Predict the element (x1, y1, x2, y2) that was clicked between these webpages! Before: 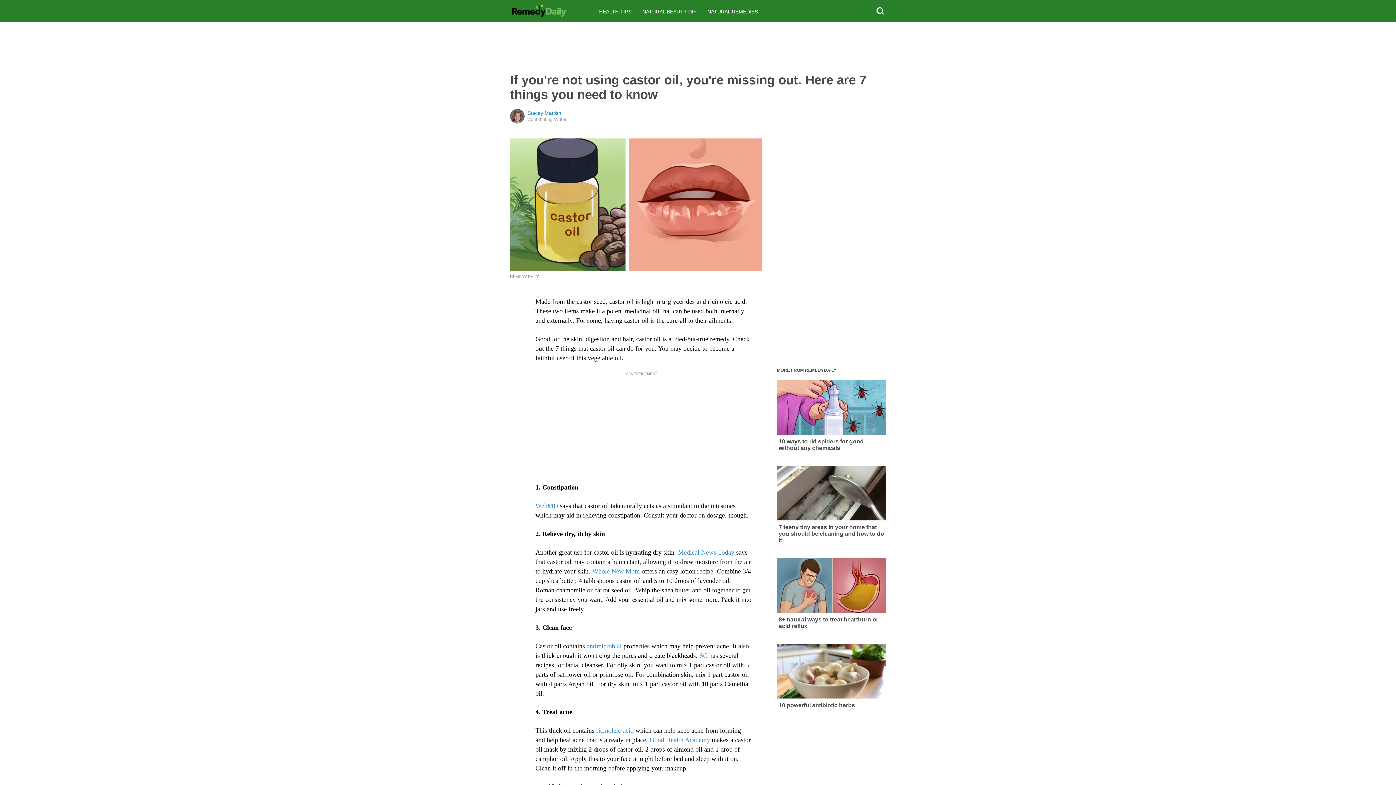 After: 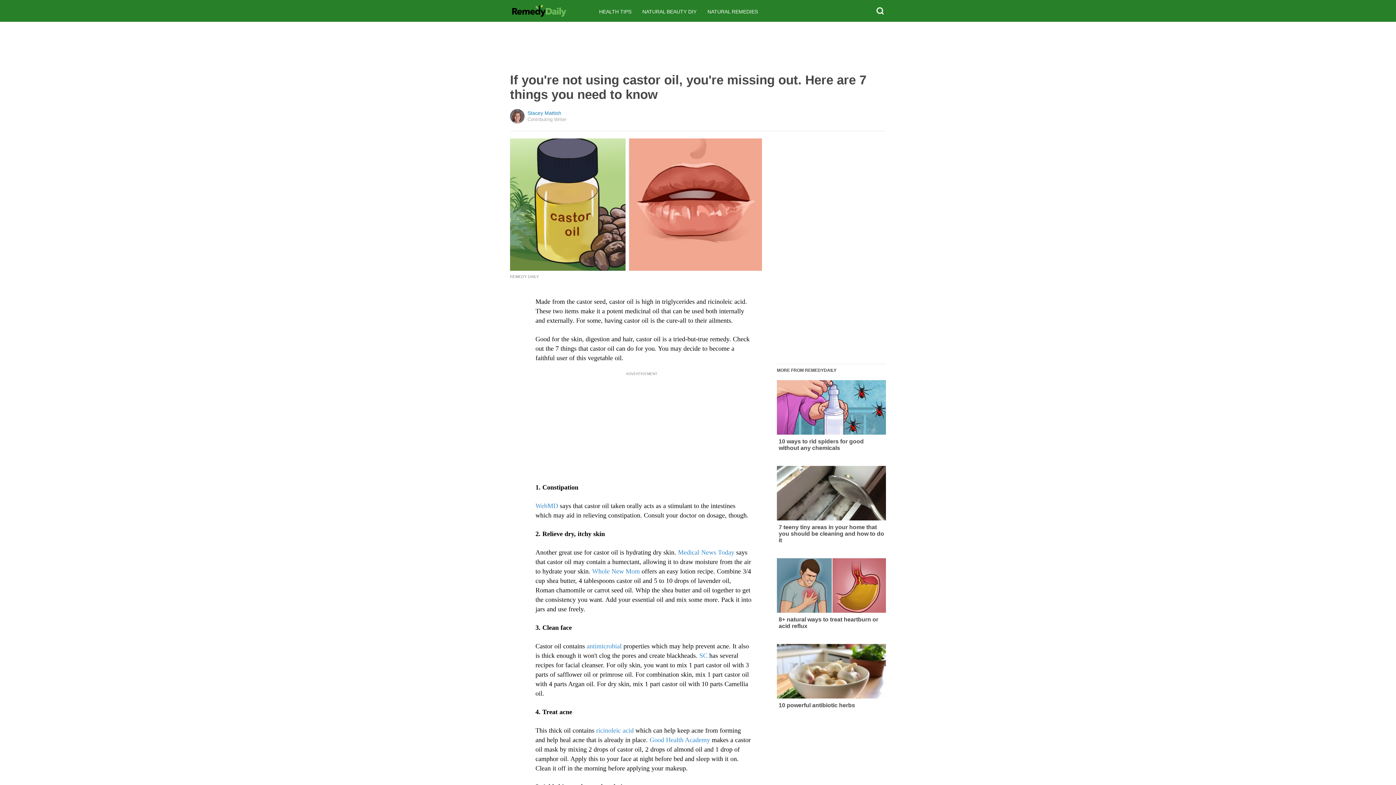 Action: label: ricinoleic acid bbox: (596, 727, 633, 734)